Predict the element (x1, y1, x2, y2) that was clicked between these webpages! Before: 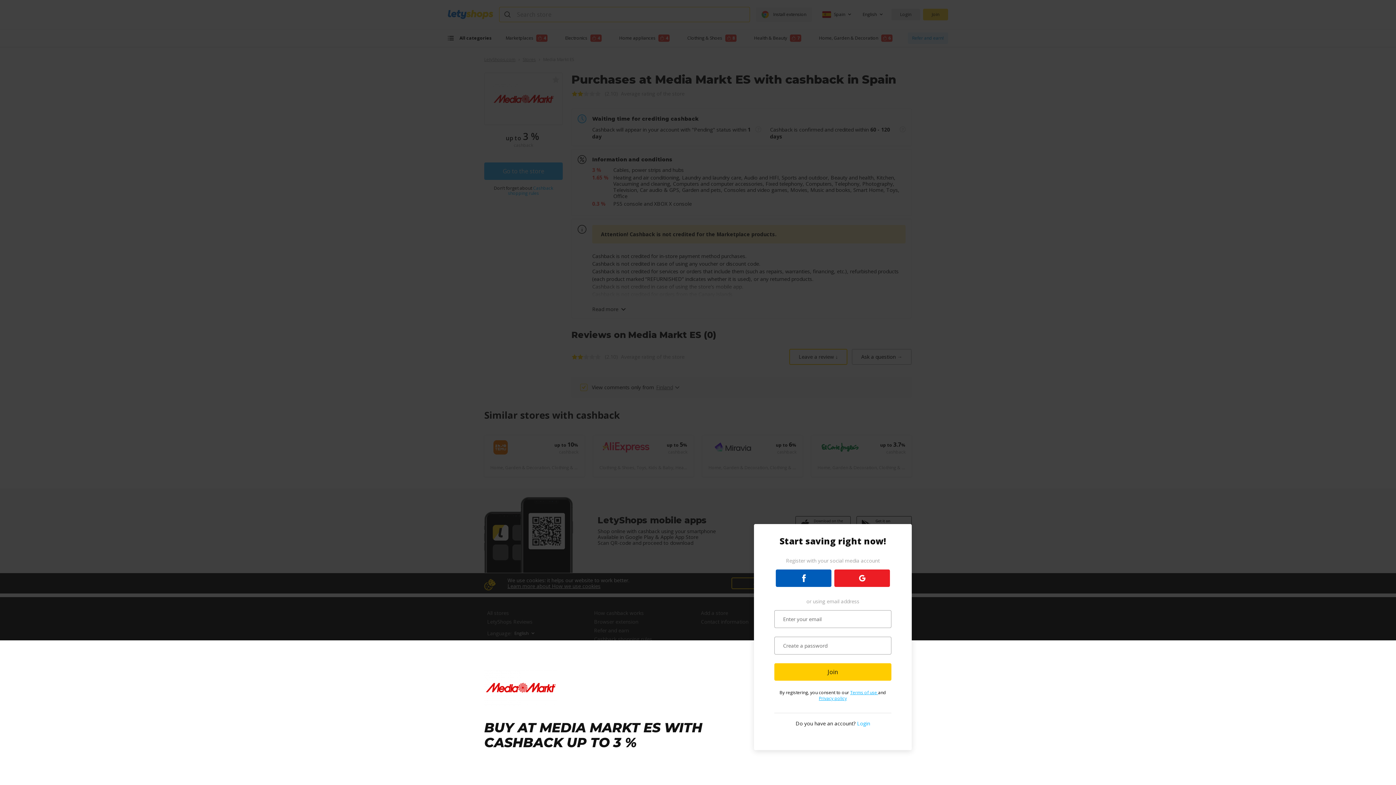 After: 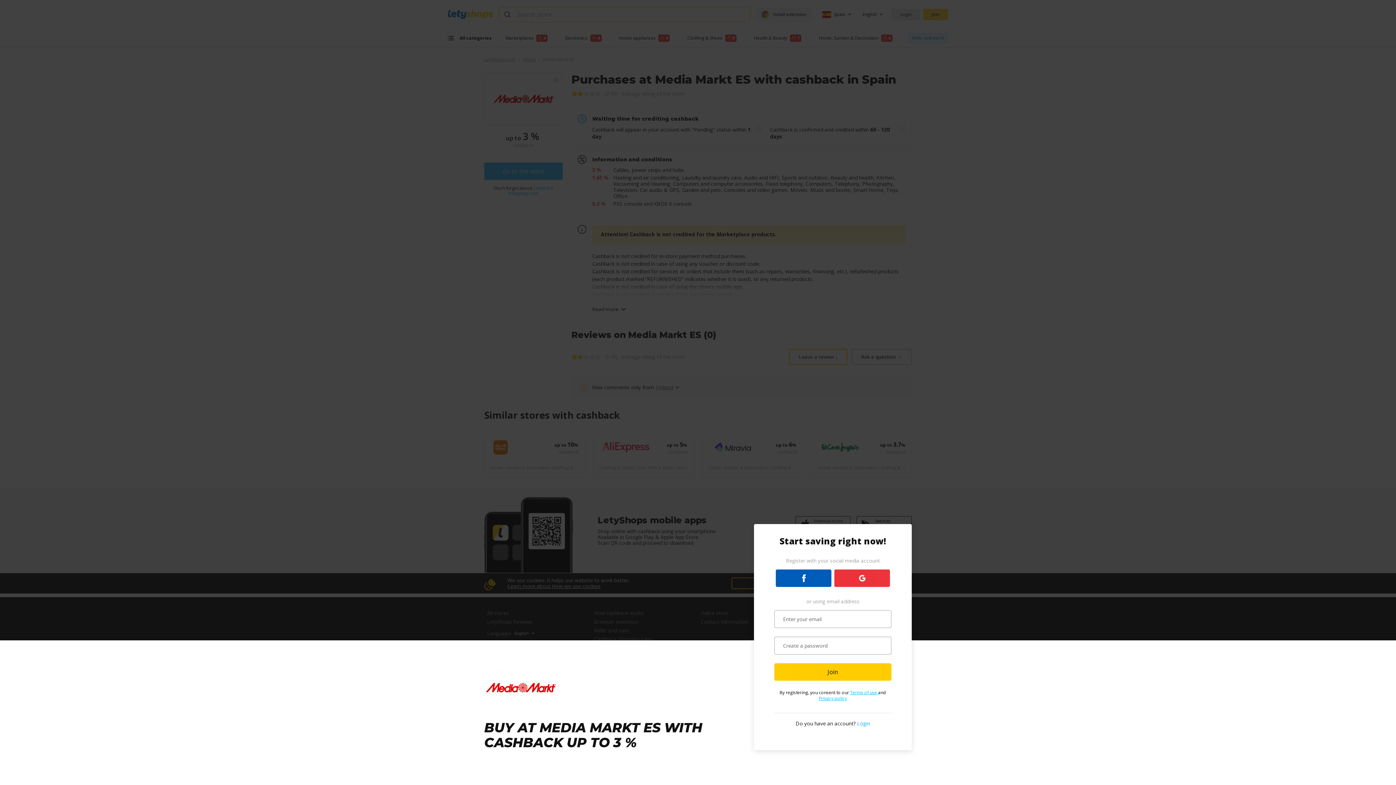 Action: bbox: (834, 569, 890, 587)